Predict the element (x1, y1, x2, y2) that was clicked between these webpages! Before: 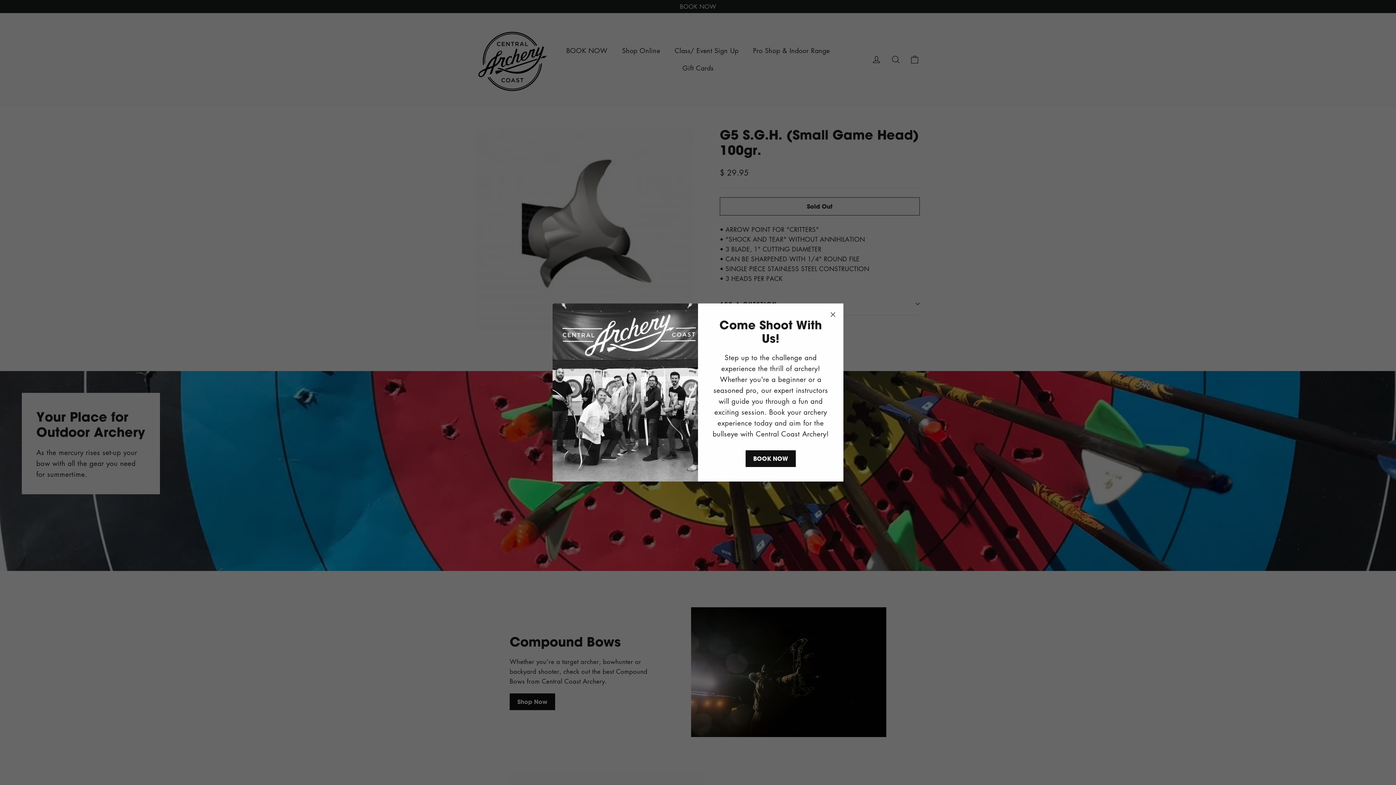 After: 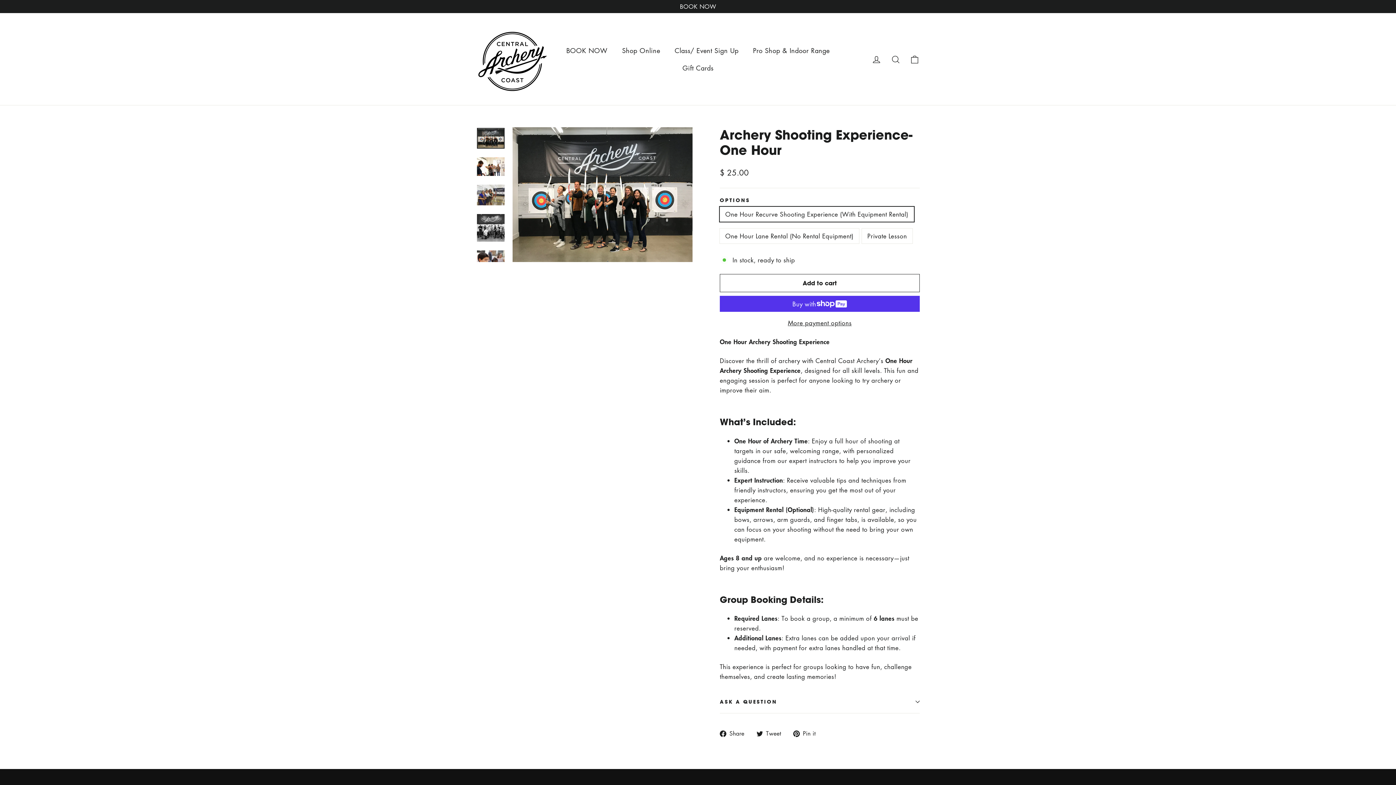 Action: bbox: (745, 450, 796, 467) label: BOOK NOW